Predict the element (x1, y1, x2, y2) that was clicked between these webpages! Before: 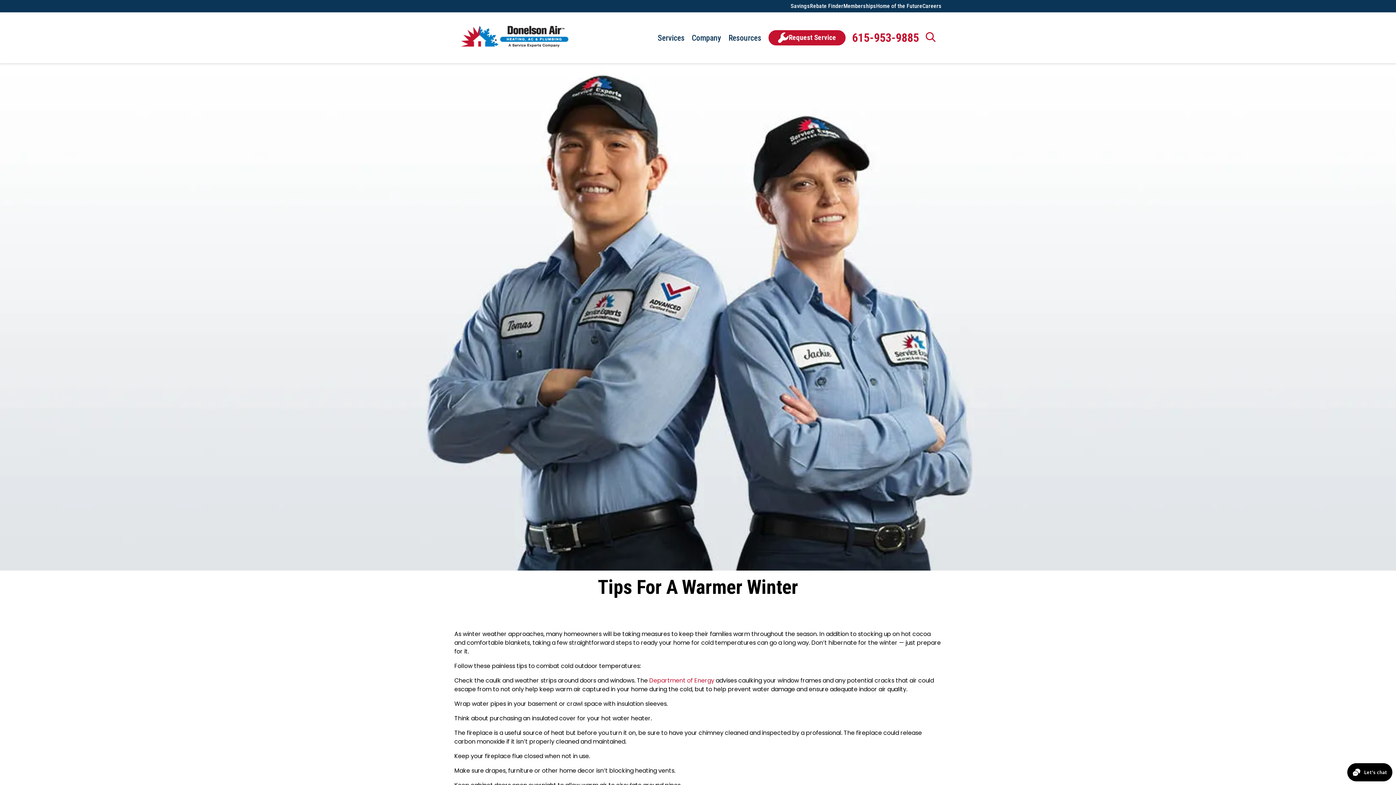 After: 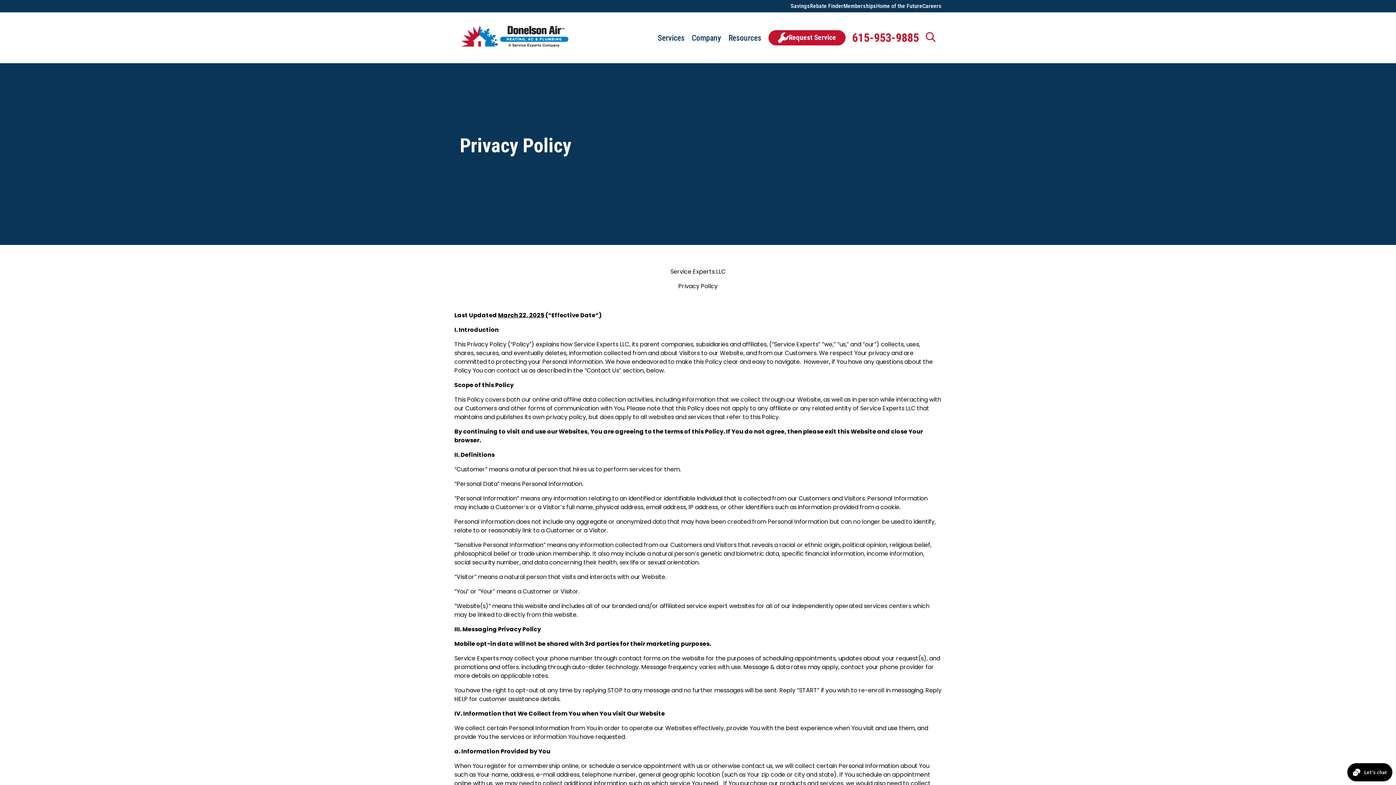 Action: label: Privacy Policy bbox: (594, 516, 624, 522)